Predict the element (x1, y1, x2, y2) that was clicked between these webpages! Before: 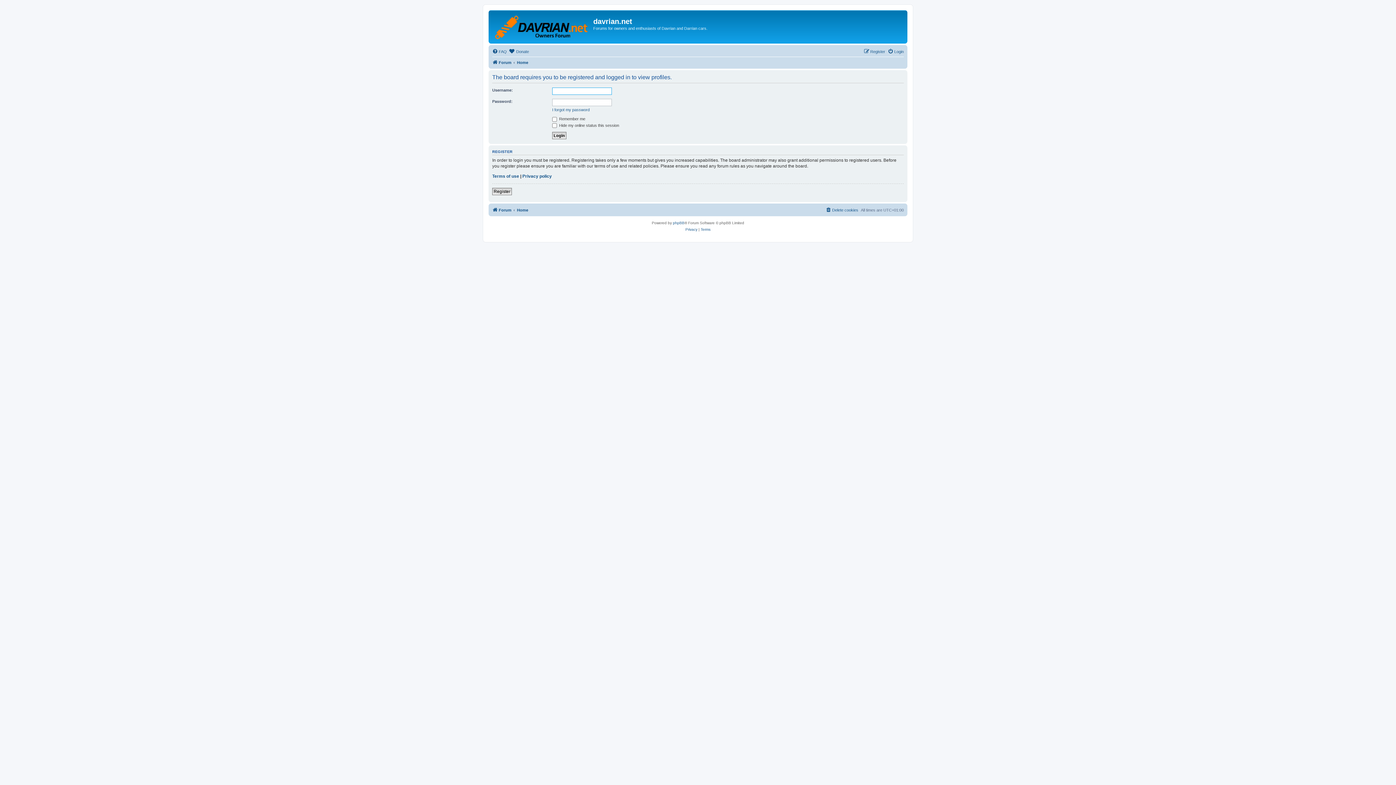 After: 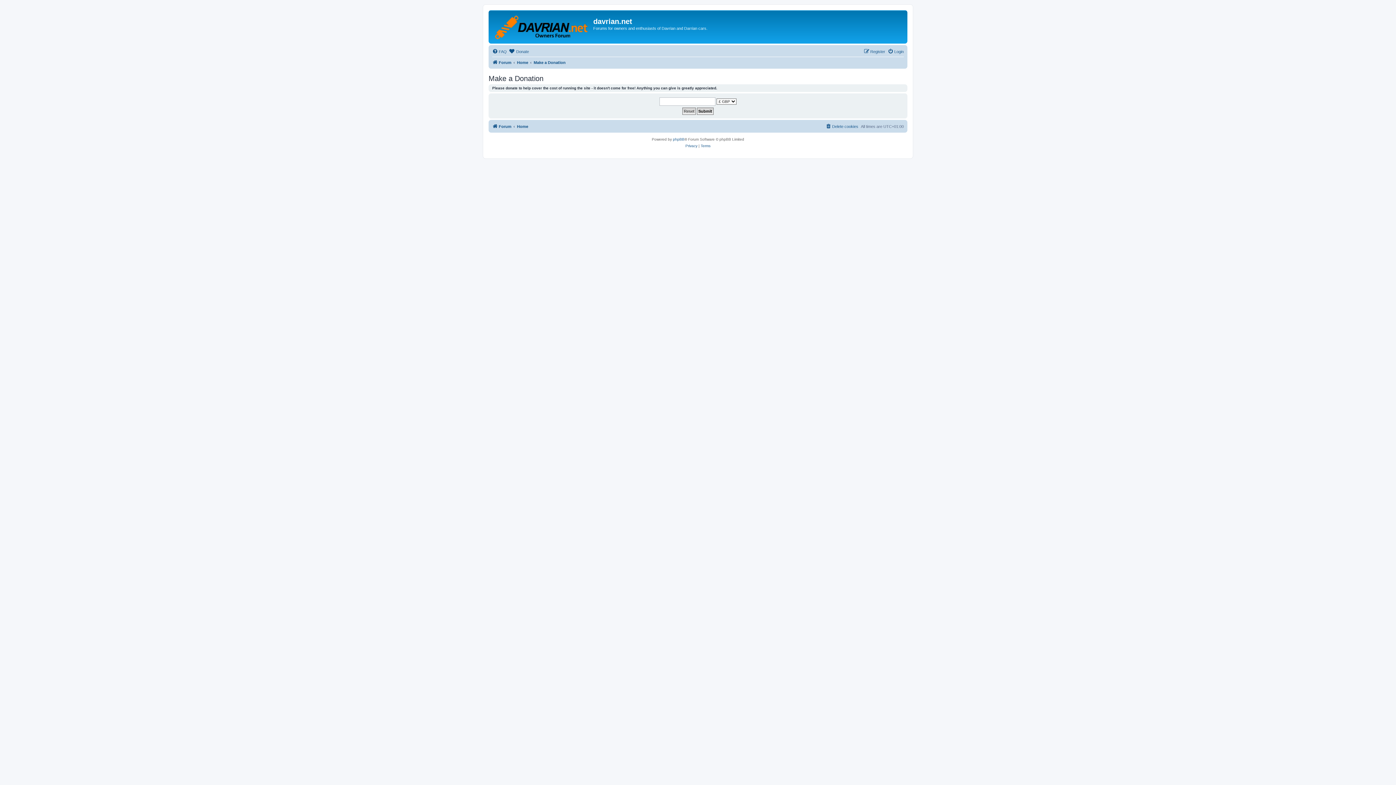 Action: bbox: (509, 47, 529, 56) label:  Donate